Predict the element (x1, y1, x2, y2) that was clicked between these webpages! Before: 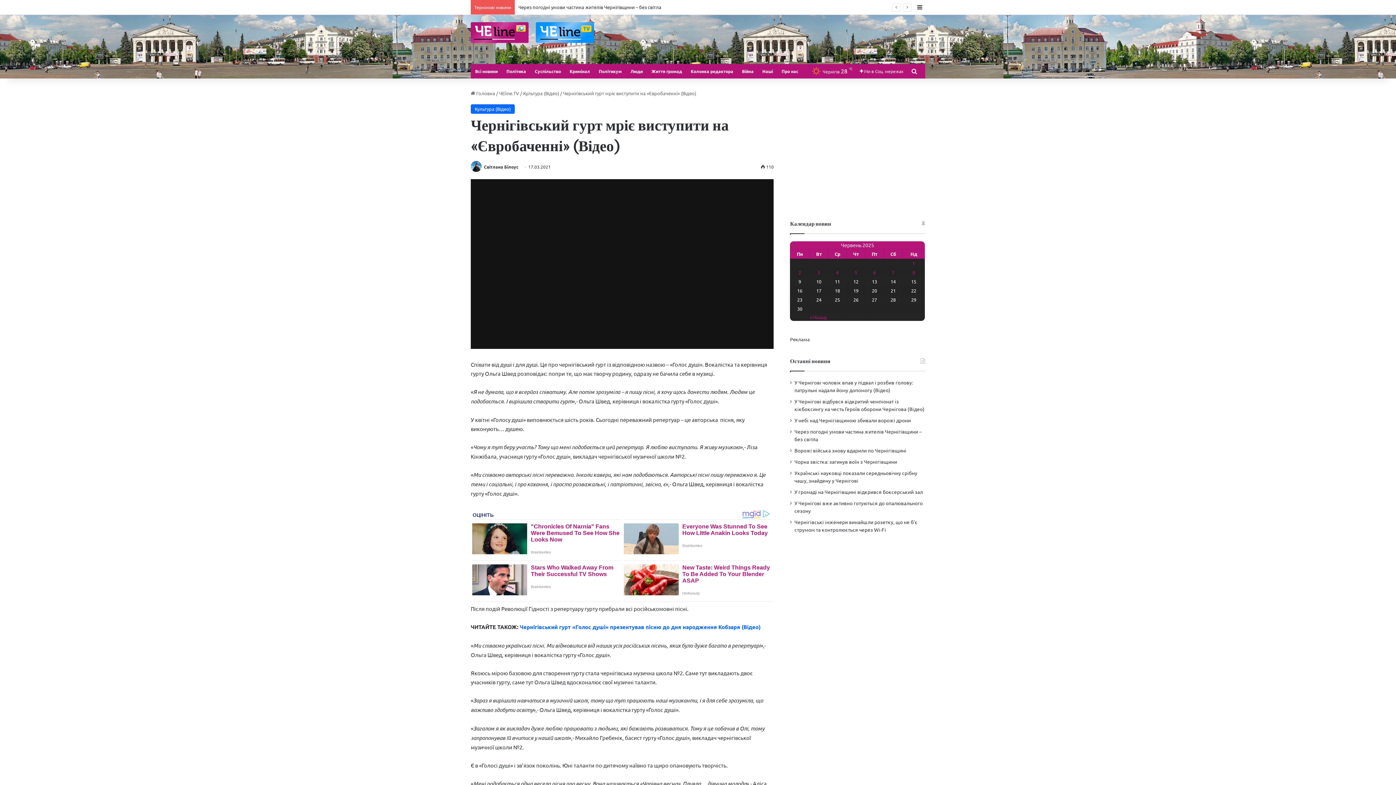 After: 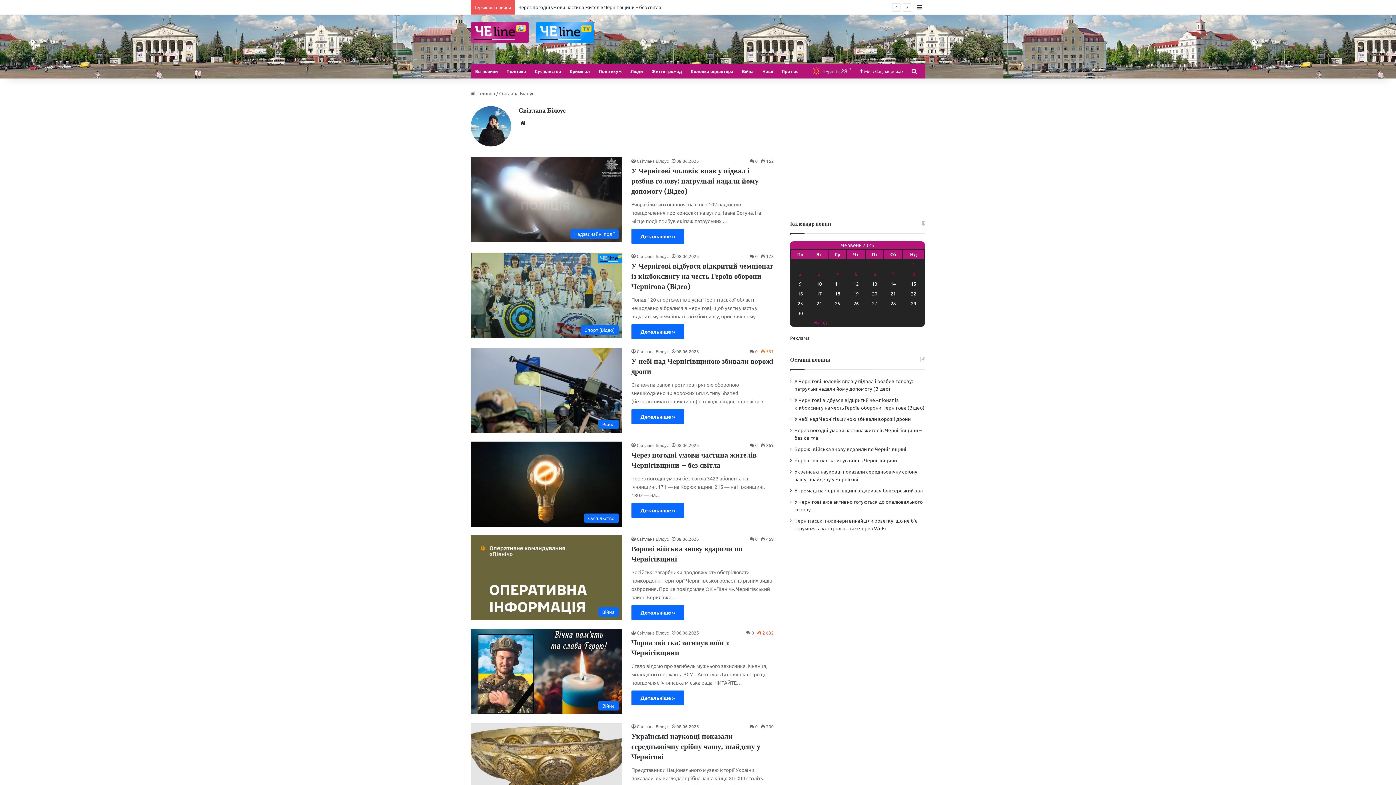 Action: bbox: (470, 164, 482, 169)